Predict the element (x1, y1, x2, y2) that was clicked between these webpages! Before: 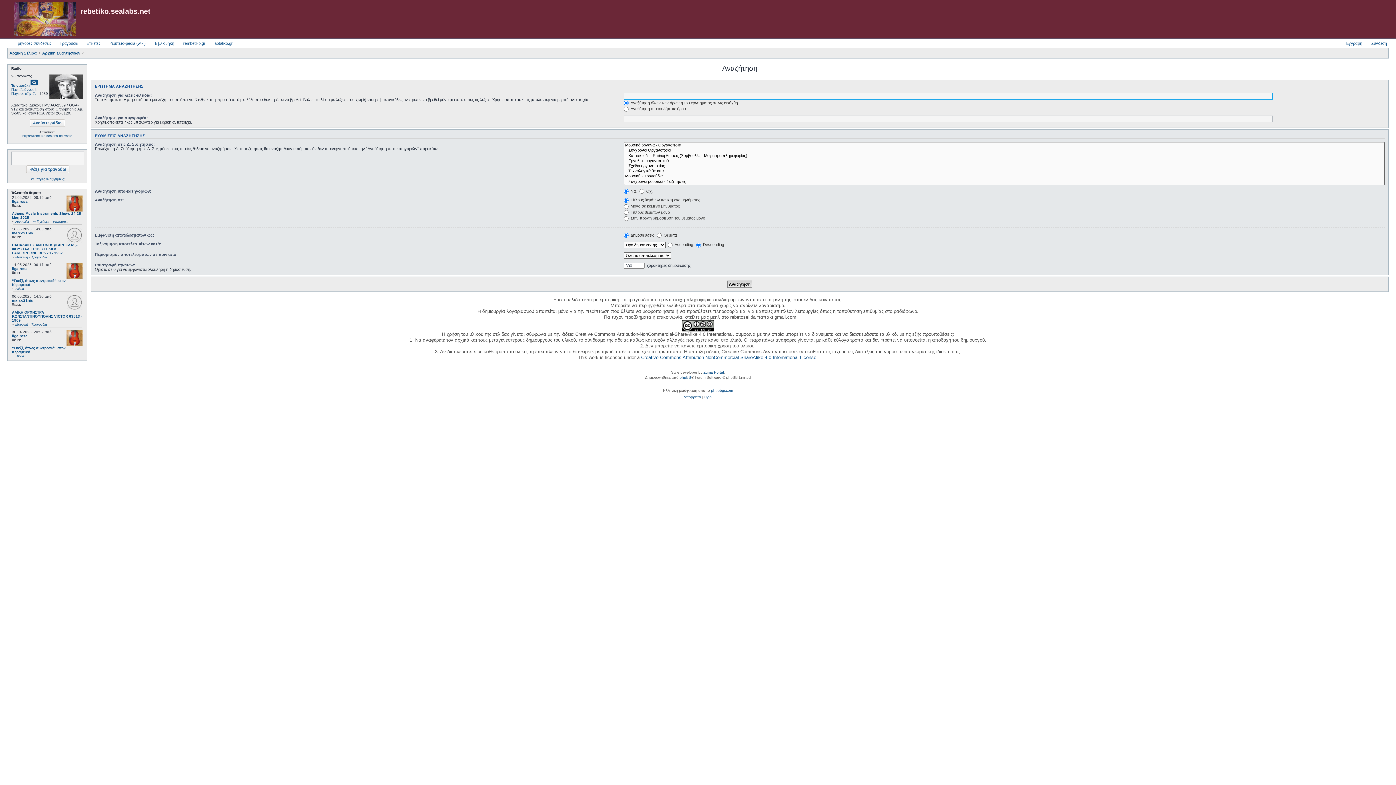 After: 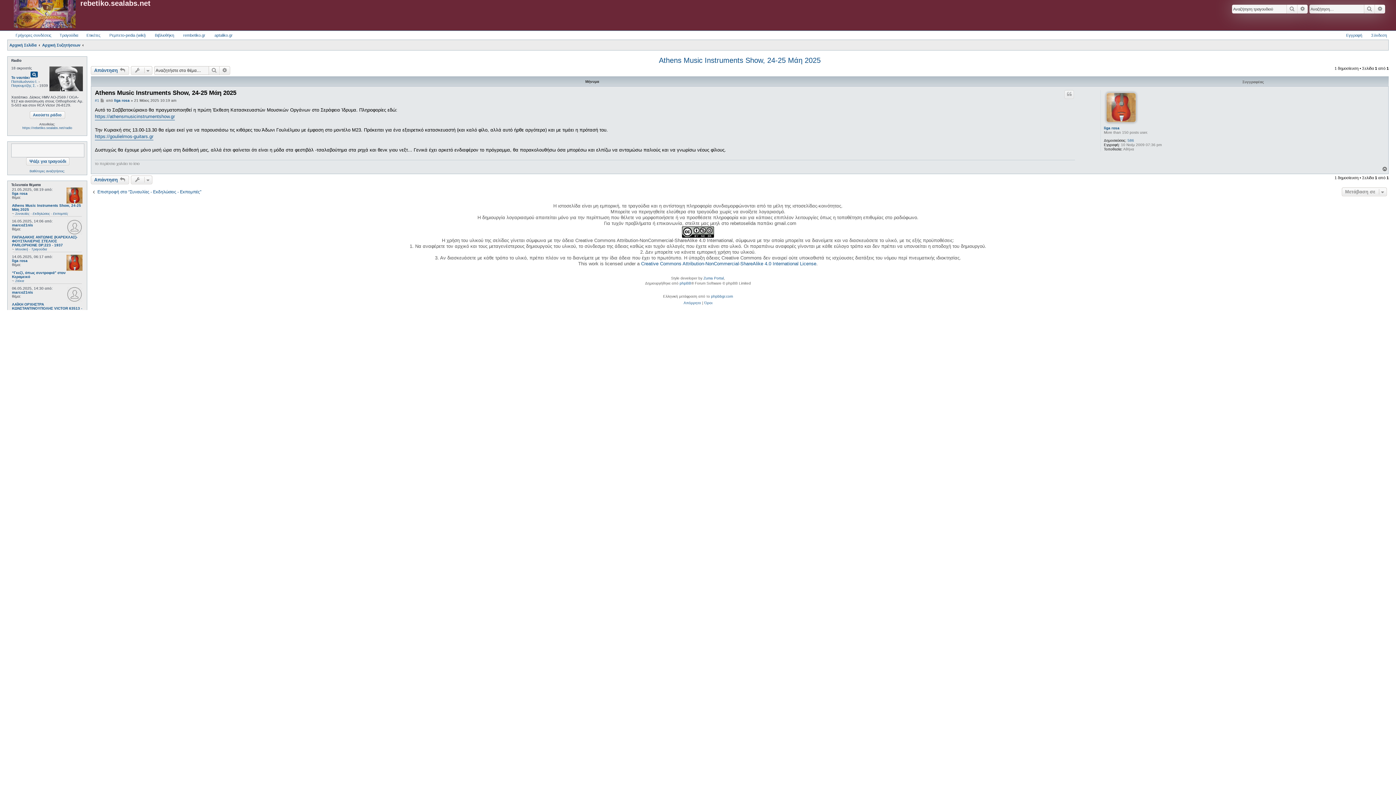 Action: bbox: (12, 211, 82, 219) label: Athens Music Instruments Show, 24-25 Μάη 2025